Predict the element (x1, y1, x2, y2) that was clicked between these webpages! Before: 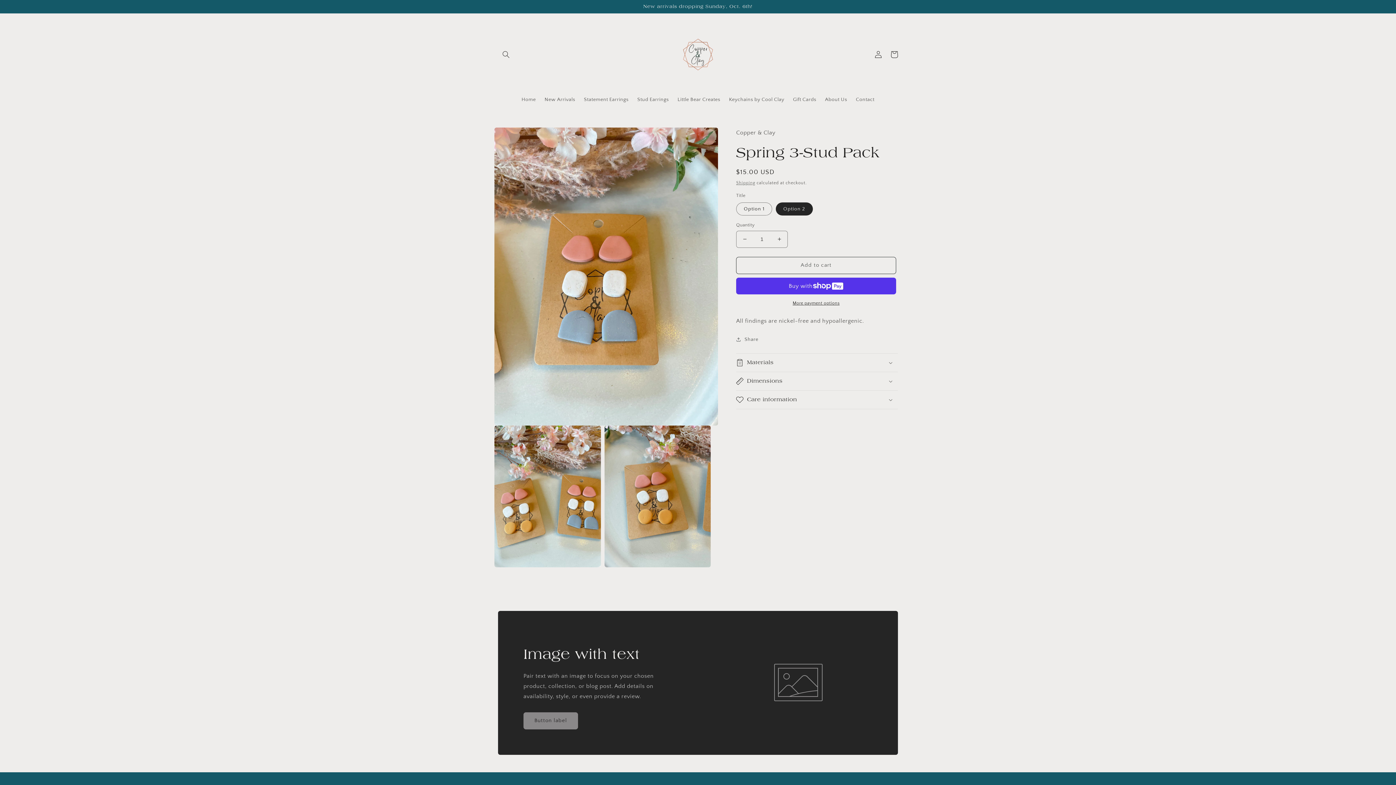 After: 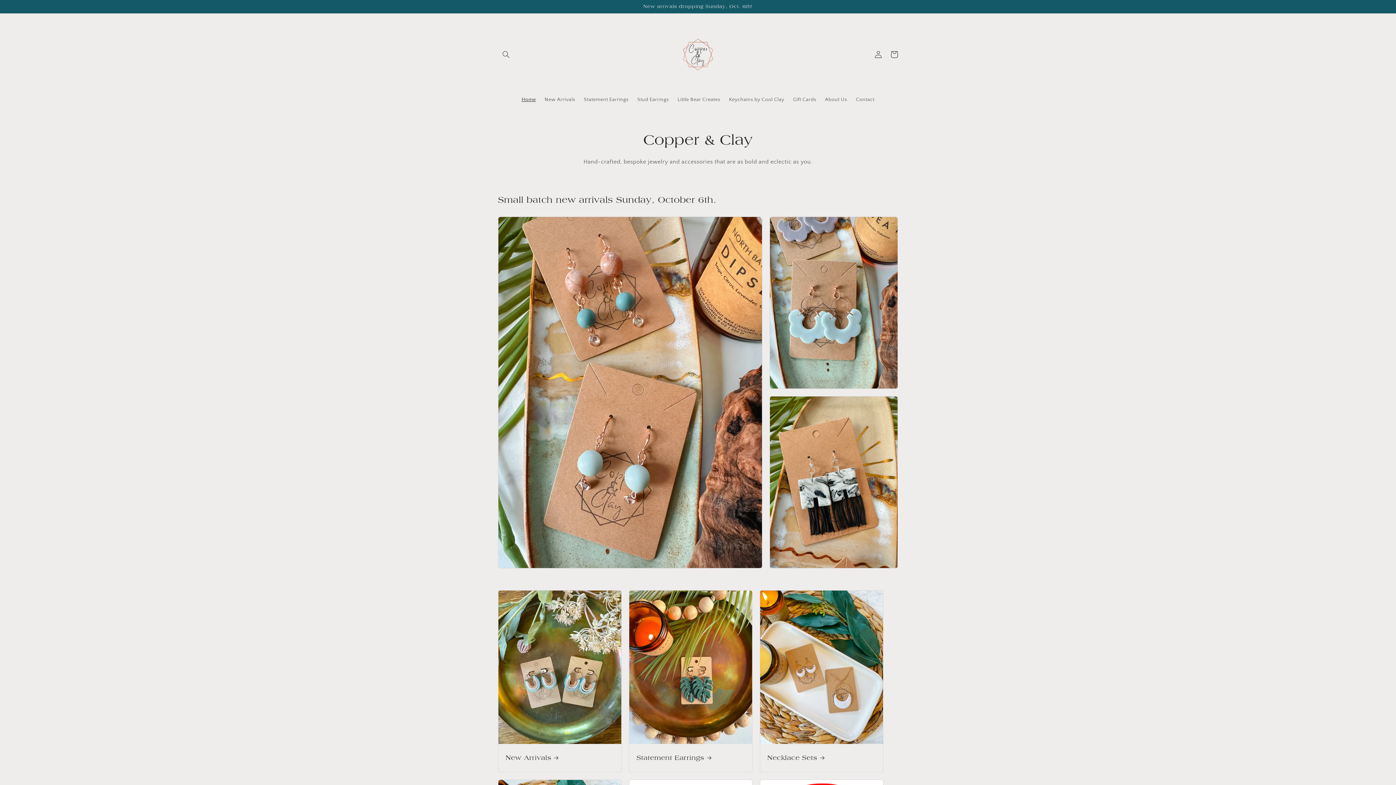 Action: bbox: (517, 91, 540, 107) label: Home